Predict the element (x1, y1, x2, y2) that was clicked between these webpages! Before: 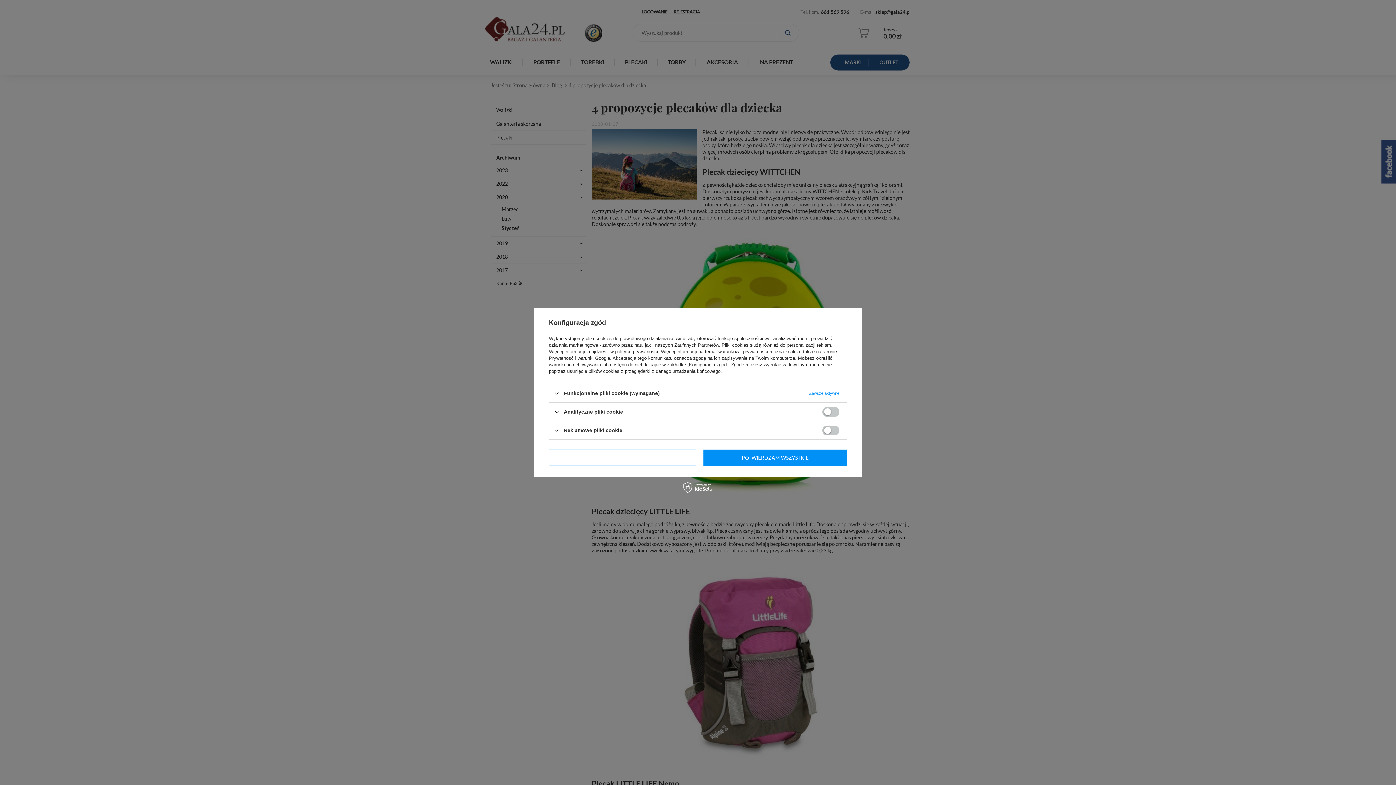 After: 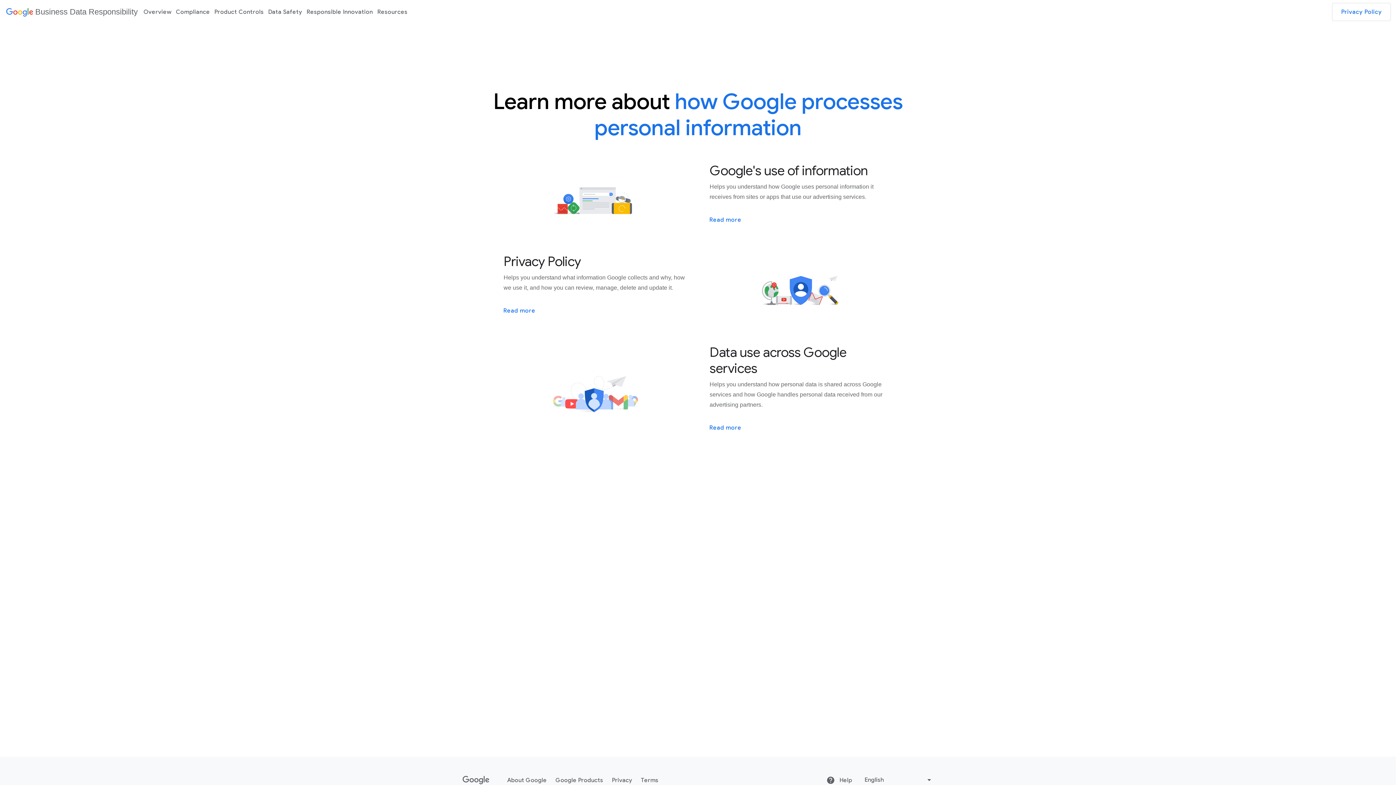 Action: label: Prywatność i warunki Google bbox: (549, 355, 610, 361)